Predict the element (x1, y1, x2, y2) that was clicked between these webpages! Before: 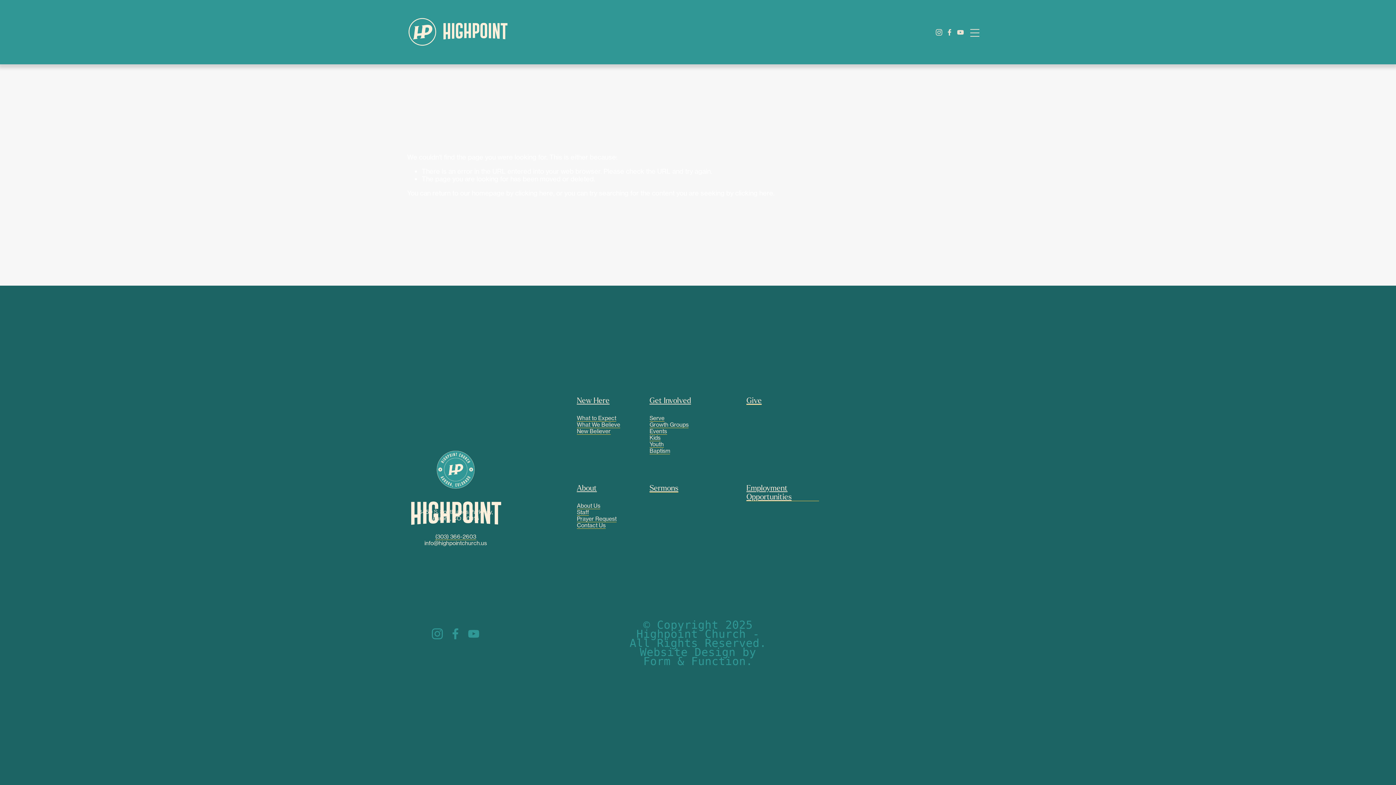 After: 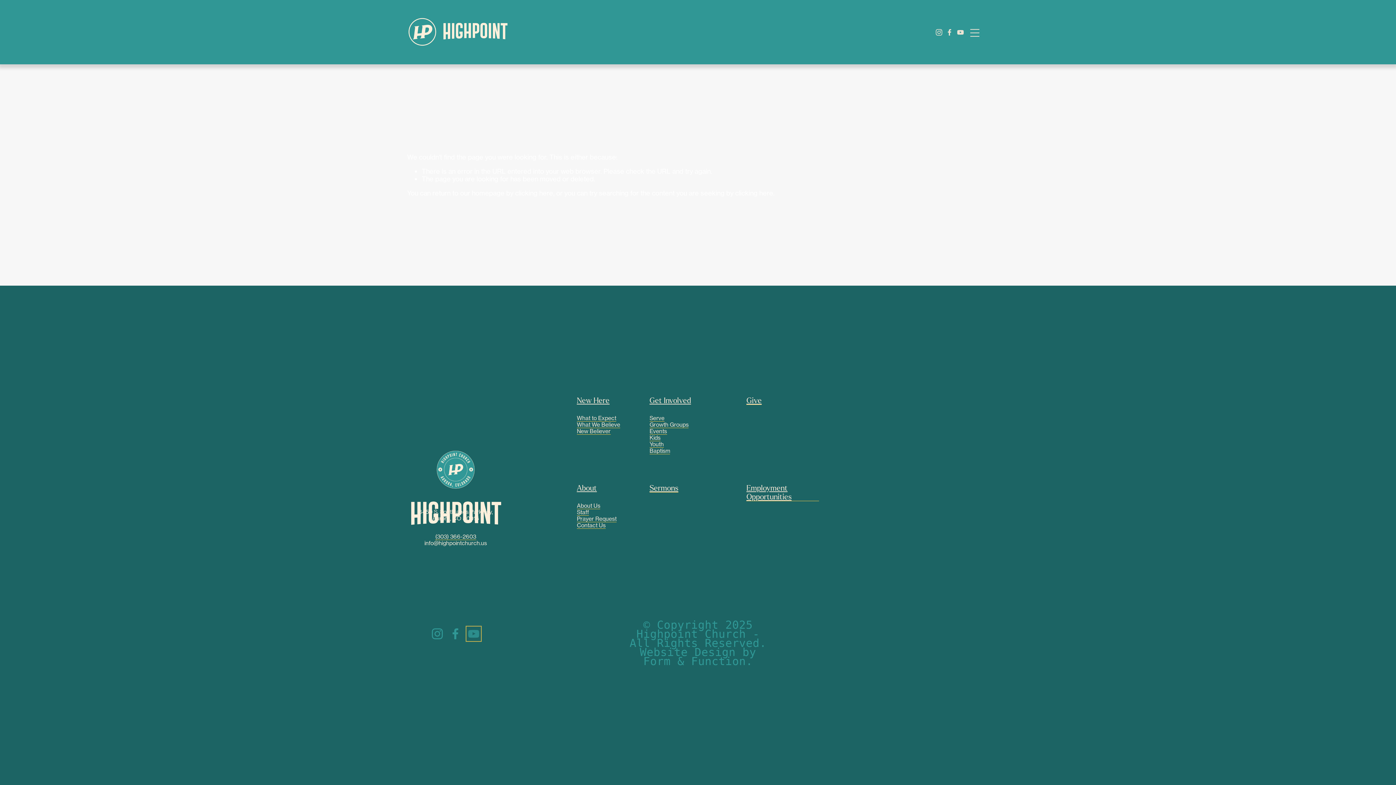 Action: bbox: (468, 628, 479, 639) label: YouTube